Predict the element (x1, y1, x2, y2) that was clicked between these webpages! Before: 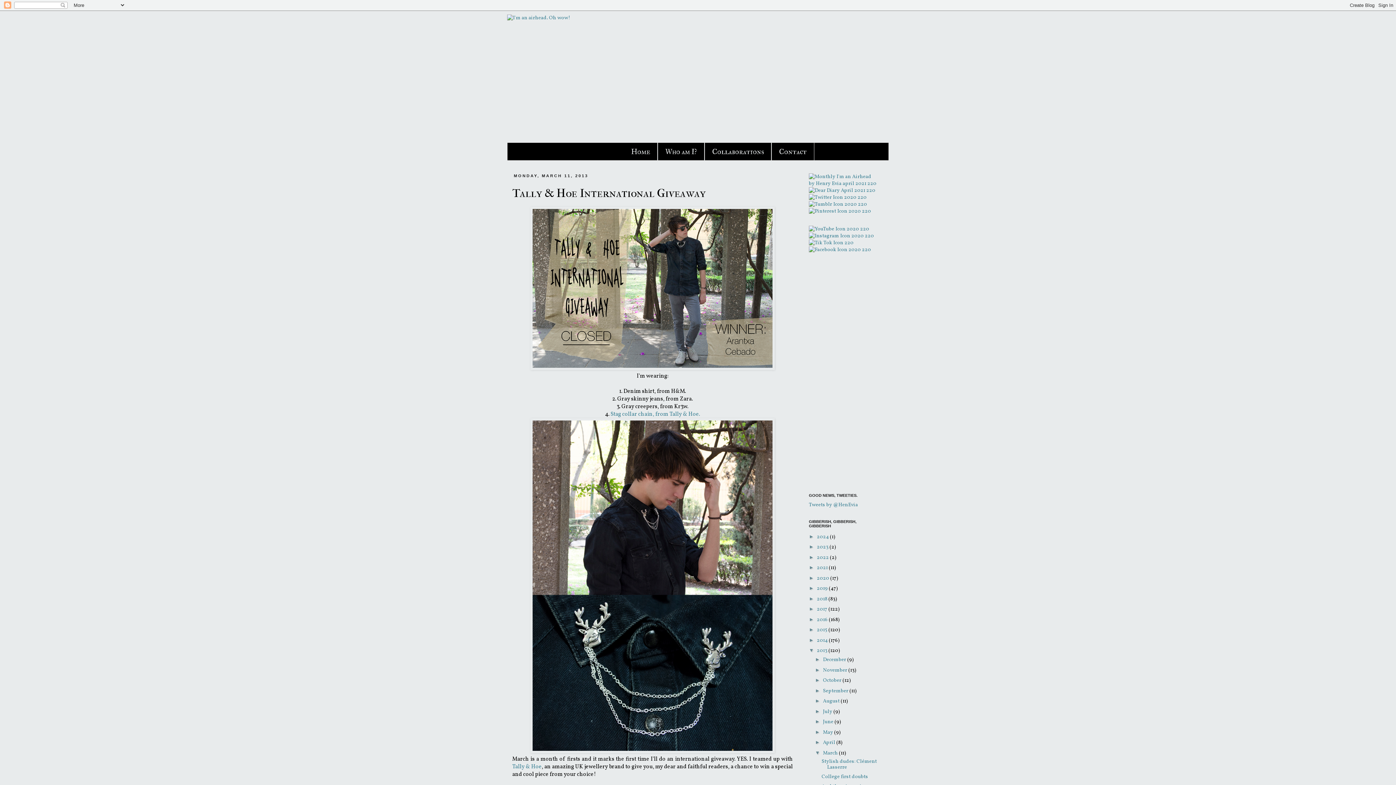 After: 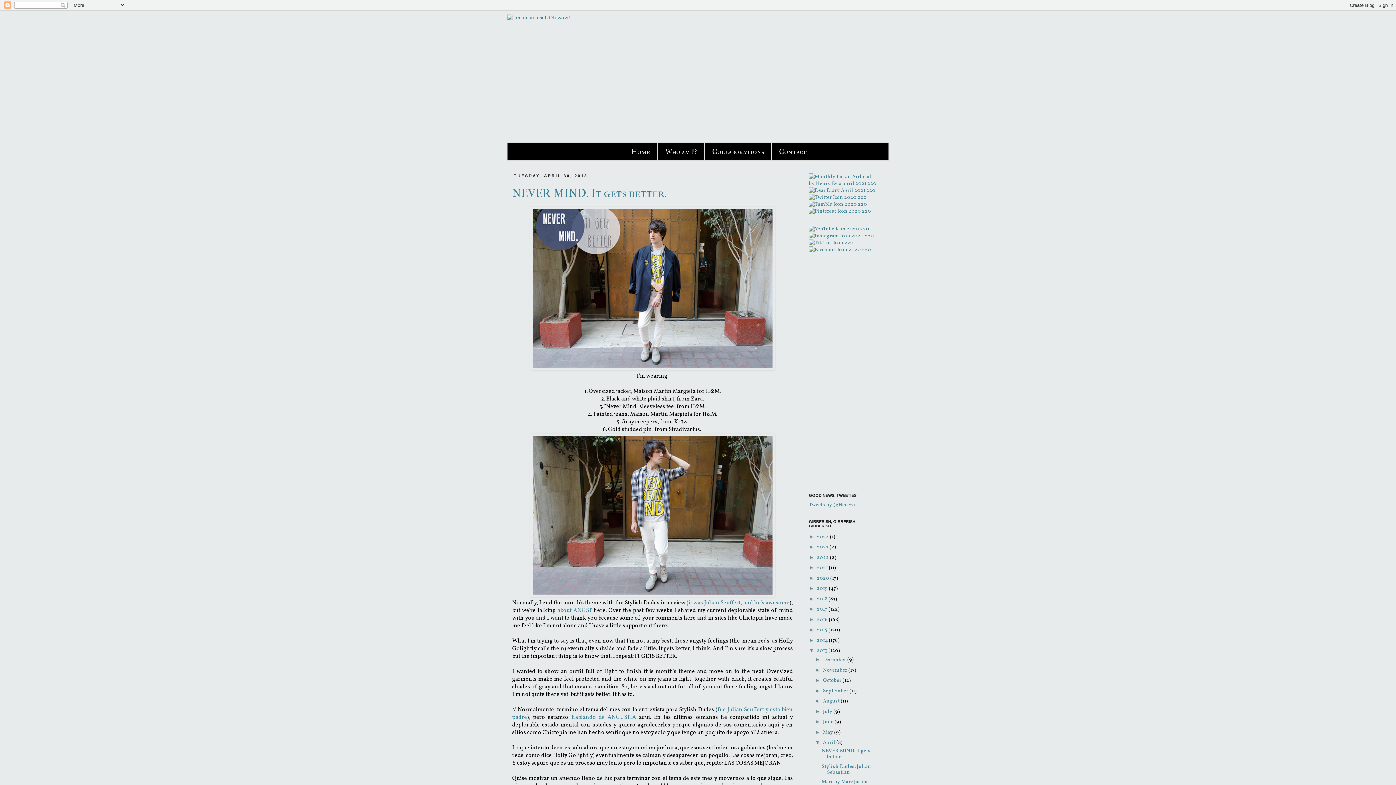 Action: bbox: (823, 739, 836, 746) label: April 